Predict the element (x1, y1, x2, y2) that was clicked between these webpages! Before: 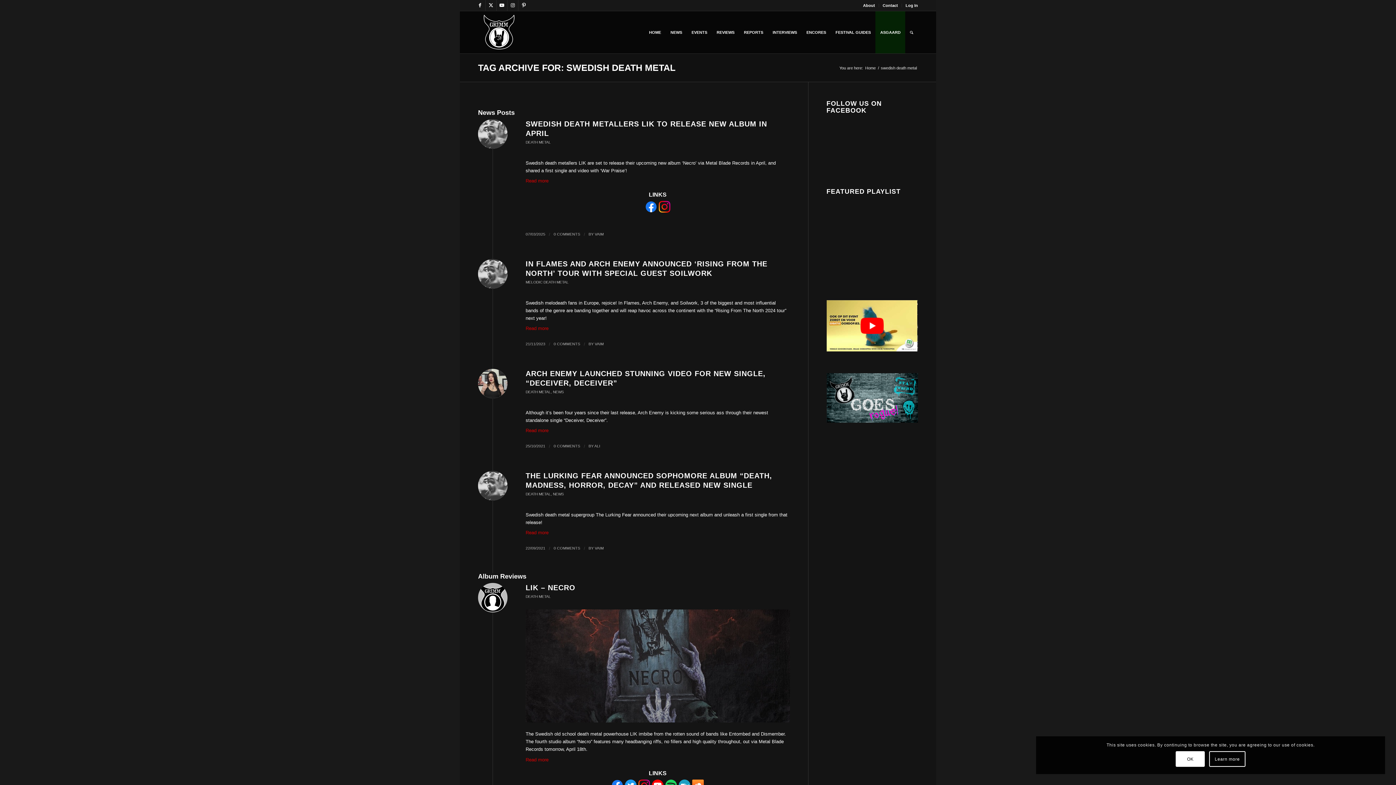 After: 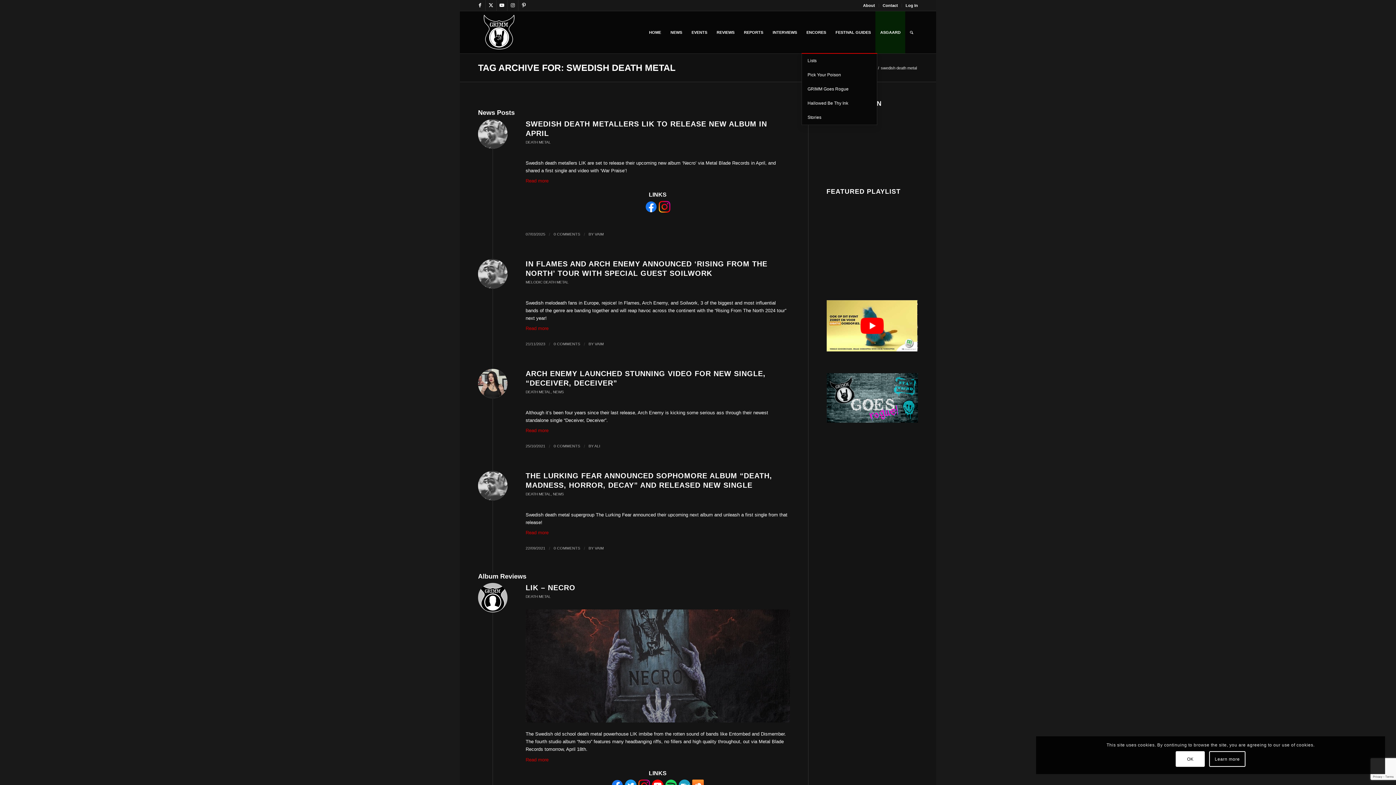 Action: label: ENCORES bbox: (801, 11, 831, 53)